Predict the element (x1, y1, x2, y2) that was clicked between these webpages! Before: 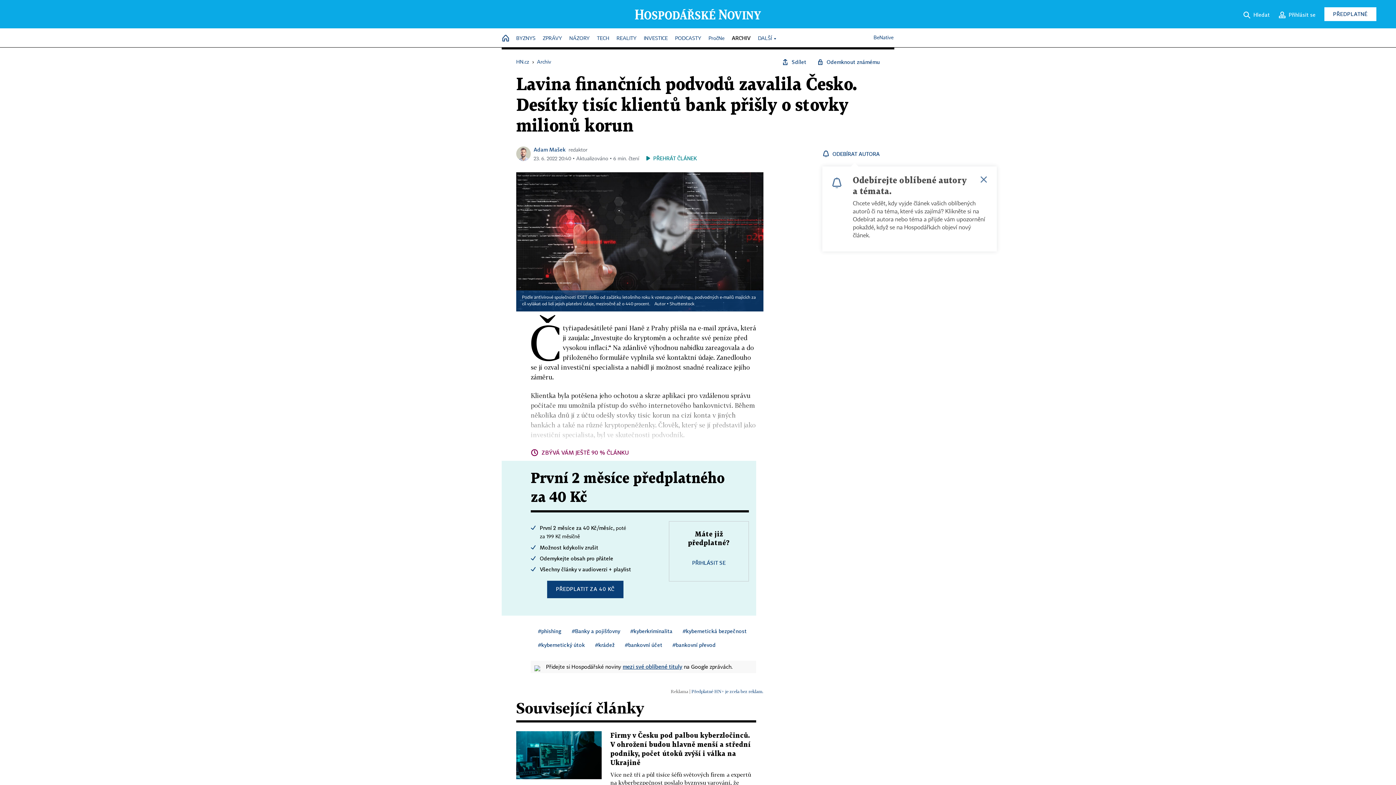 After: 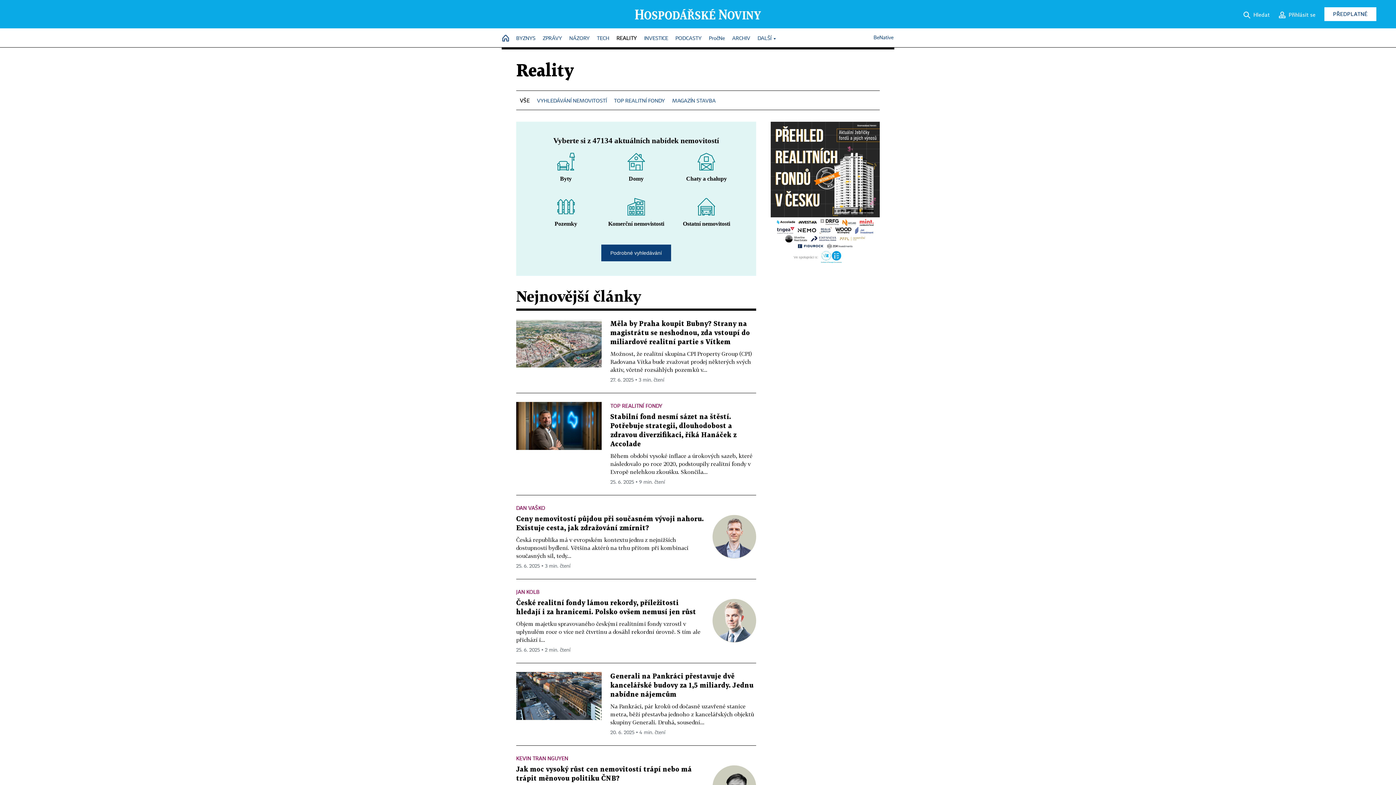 Action: label: REALITY bbox: (616, 32, 636, 45)